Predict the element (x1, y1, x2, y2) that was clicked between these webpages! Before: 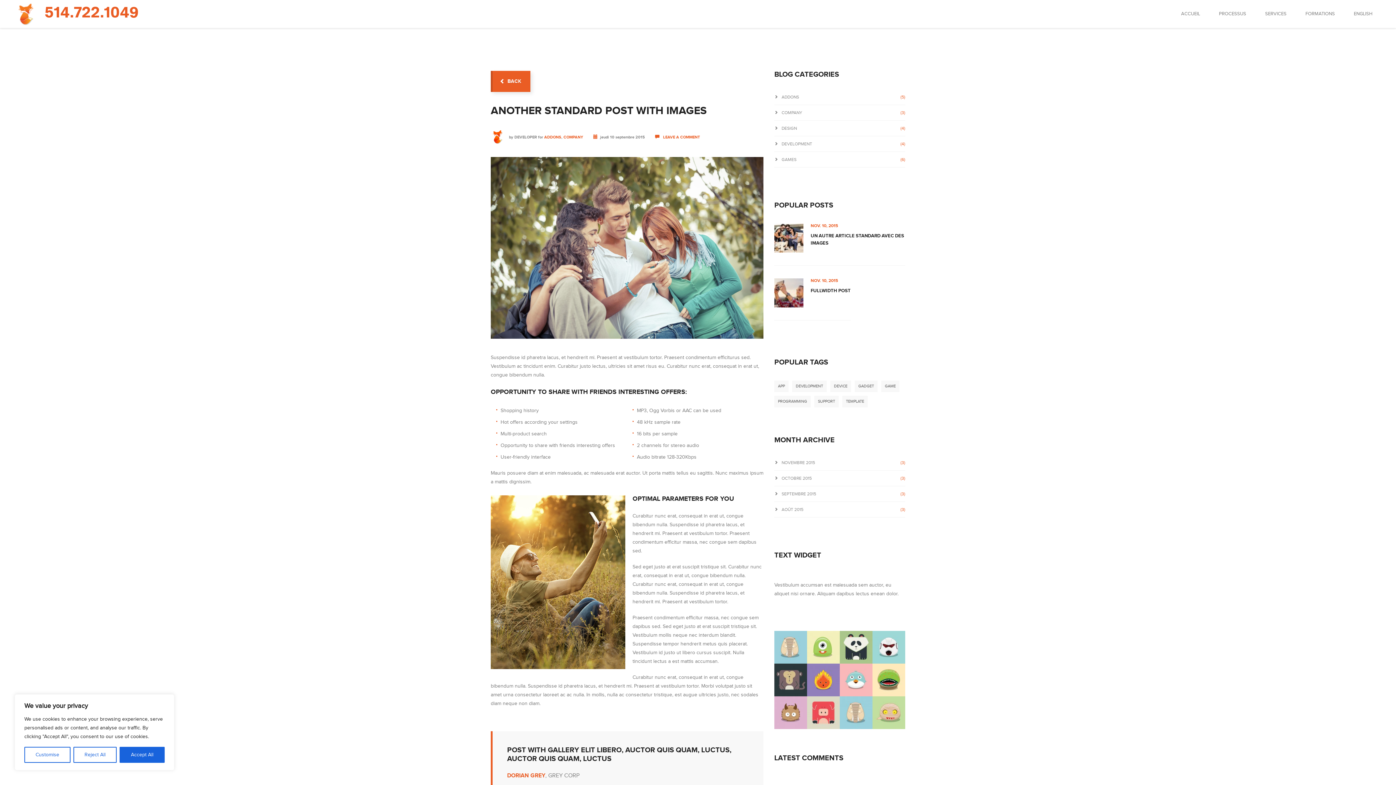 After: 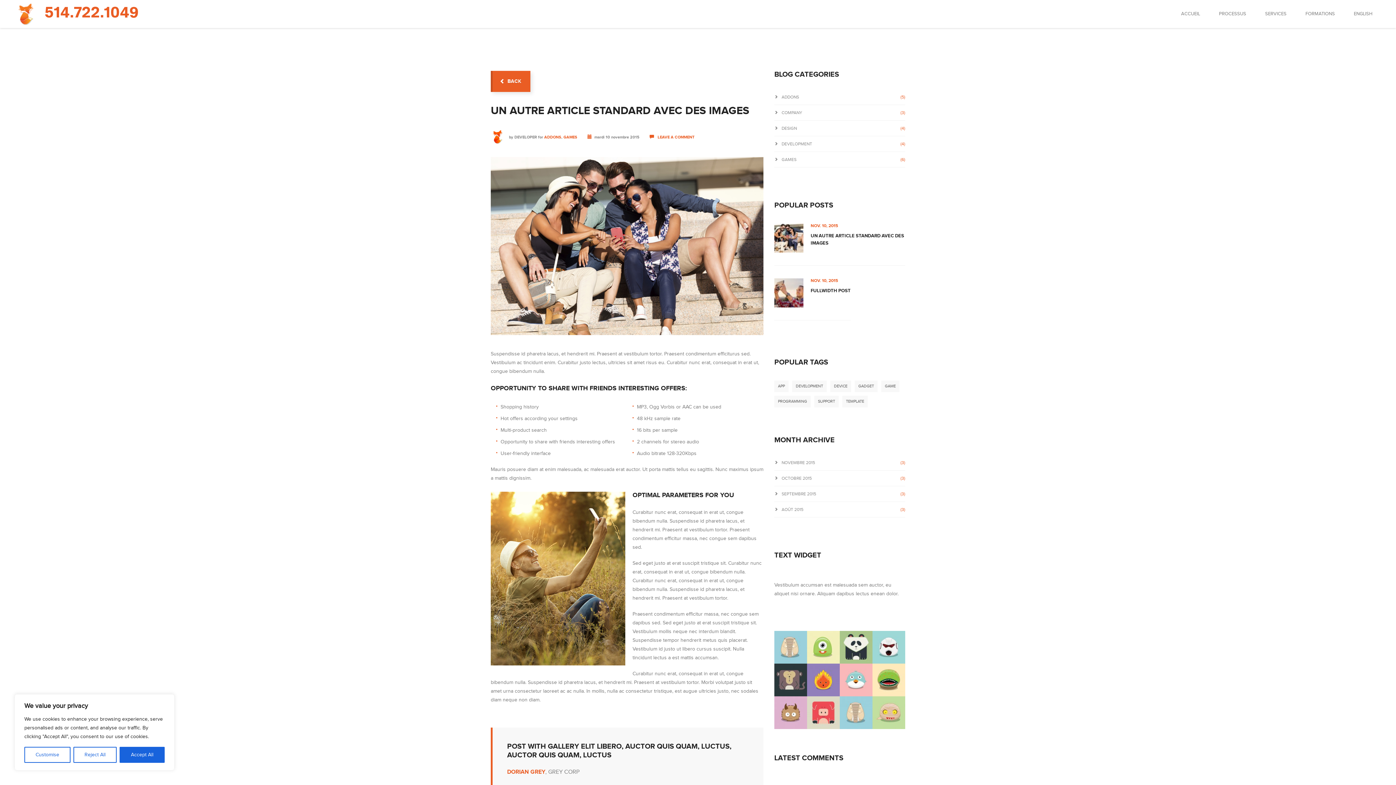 Action: bbox: (774, 223, 803, 252)